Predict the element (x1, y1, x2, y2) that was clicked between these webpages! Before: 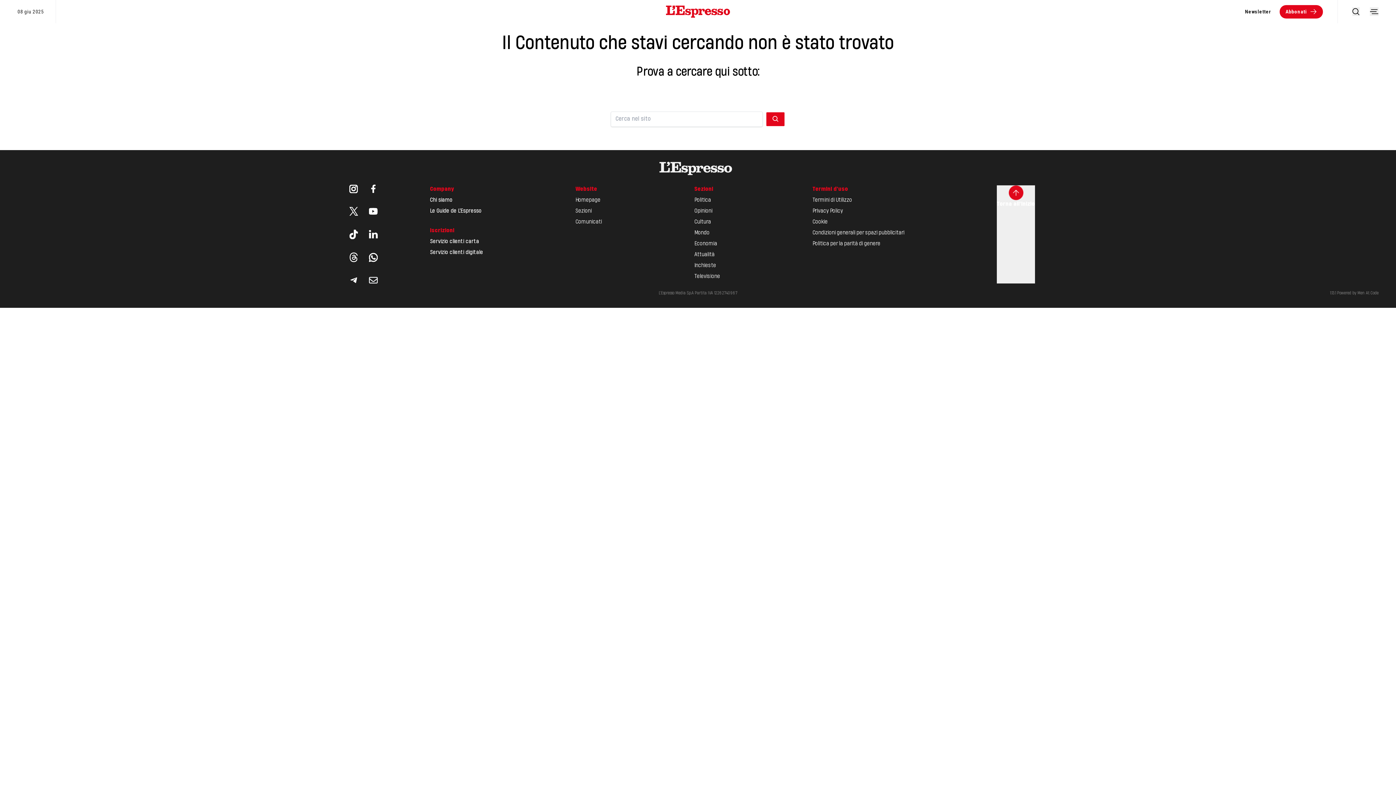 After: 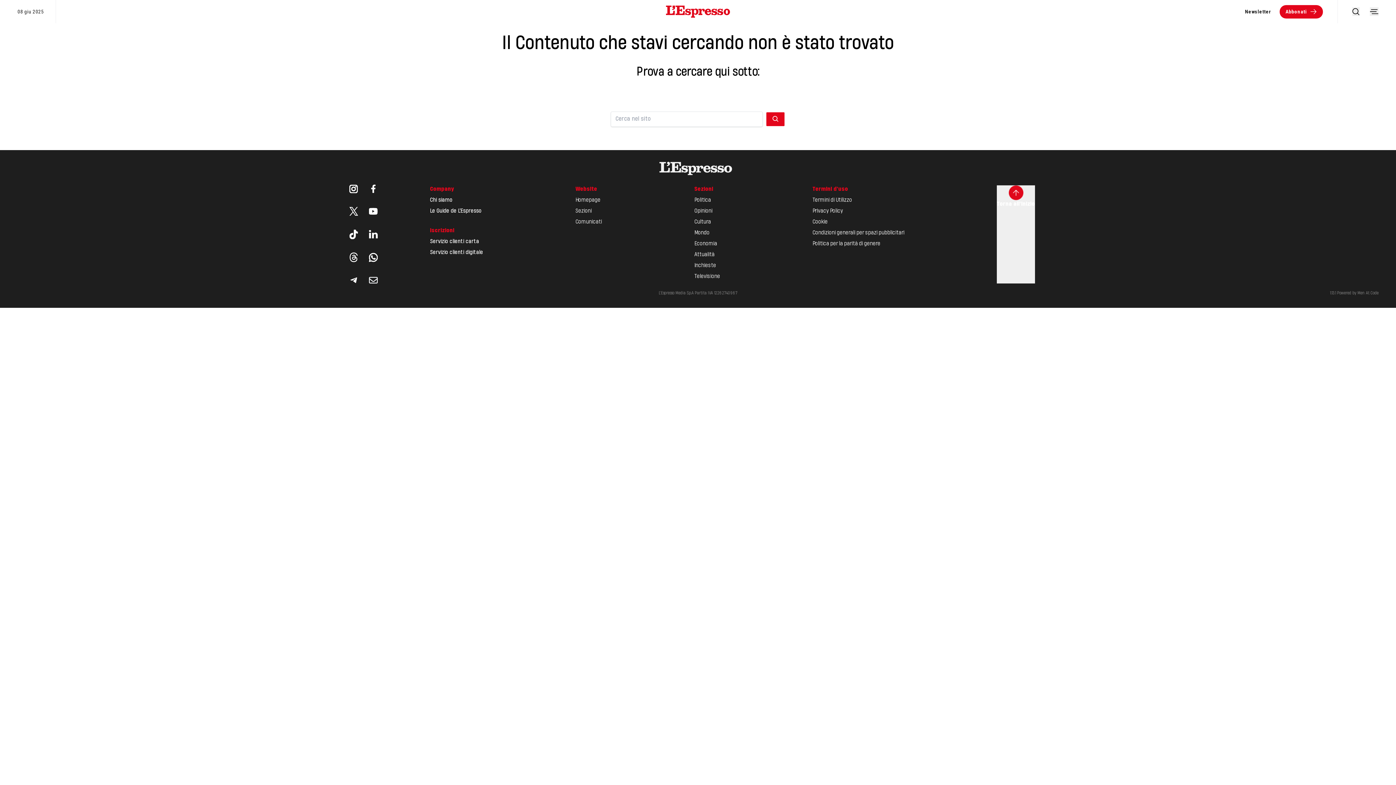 Action: bbox: (349, 206, 358, 215)